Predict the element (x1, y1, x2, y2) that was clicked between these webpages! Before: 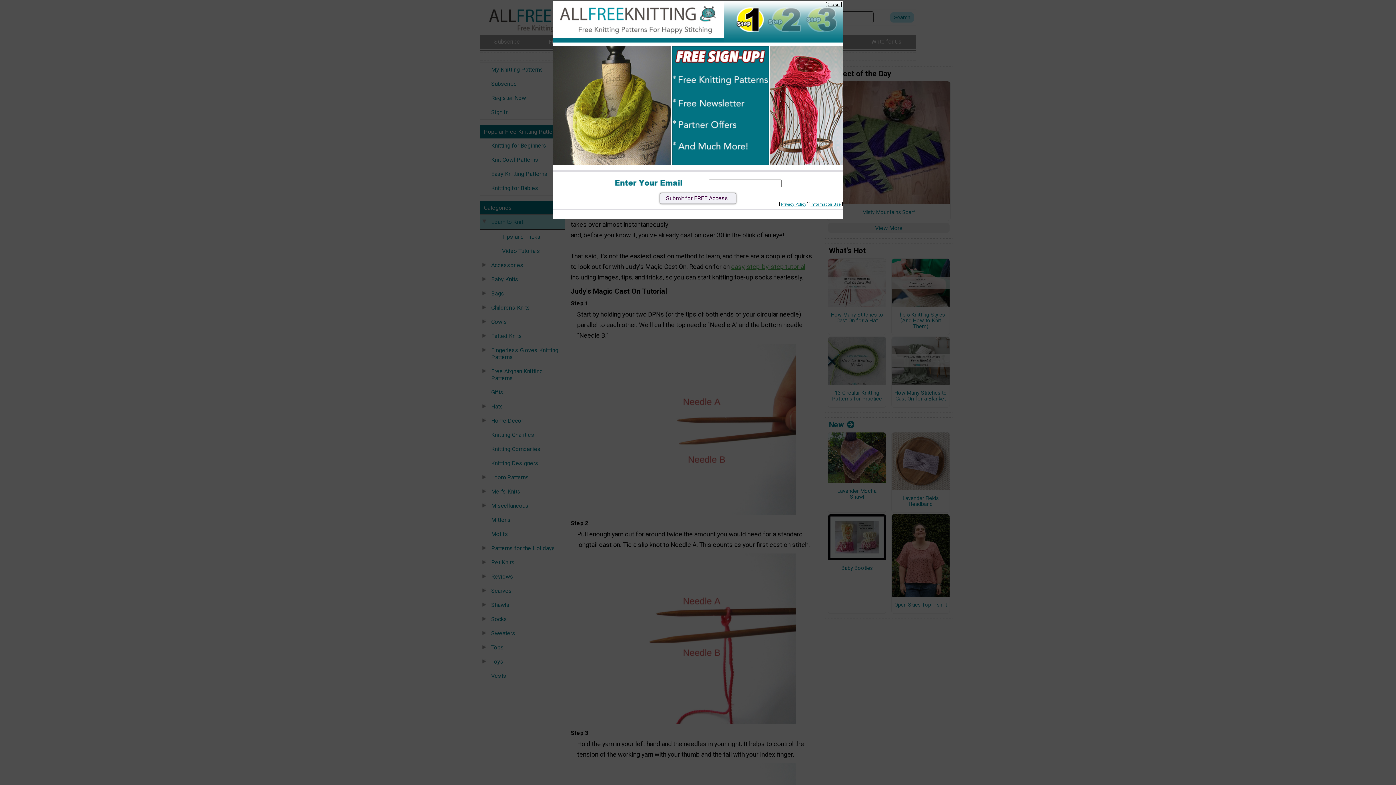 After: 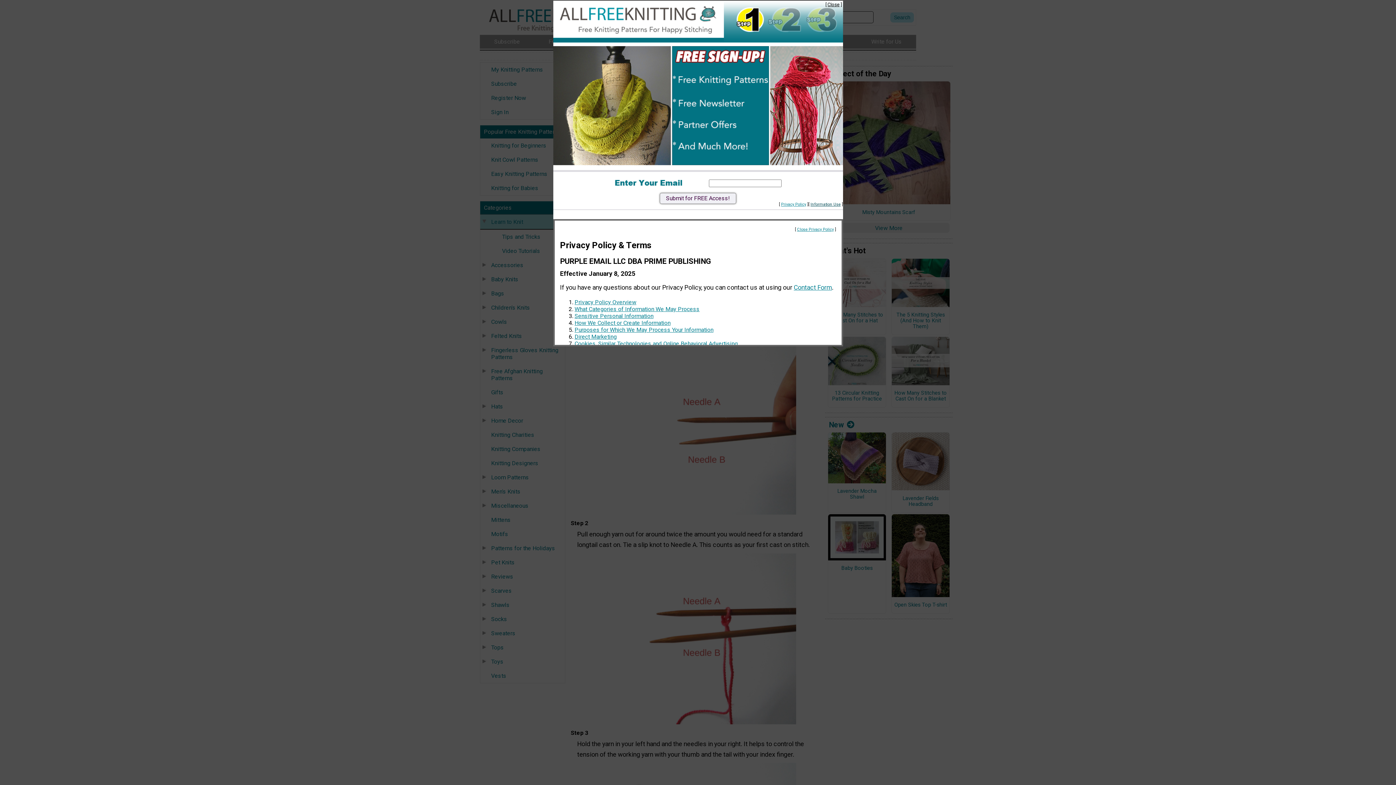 Action: label: Information Use bbox: (810, 202, 840, 206)